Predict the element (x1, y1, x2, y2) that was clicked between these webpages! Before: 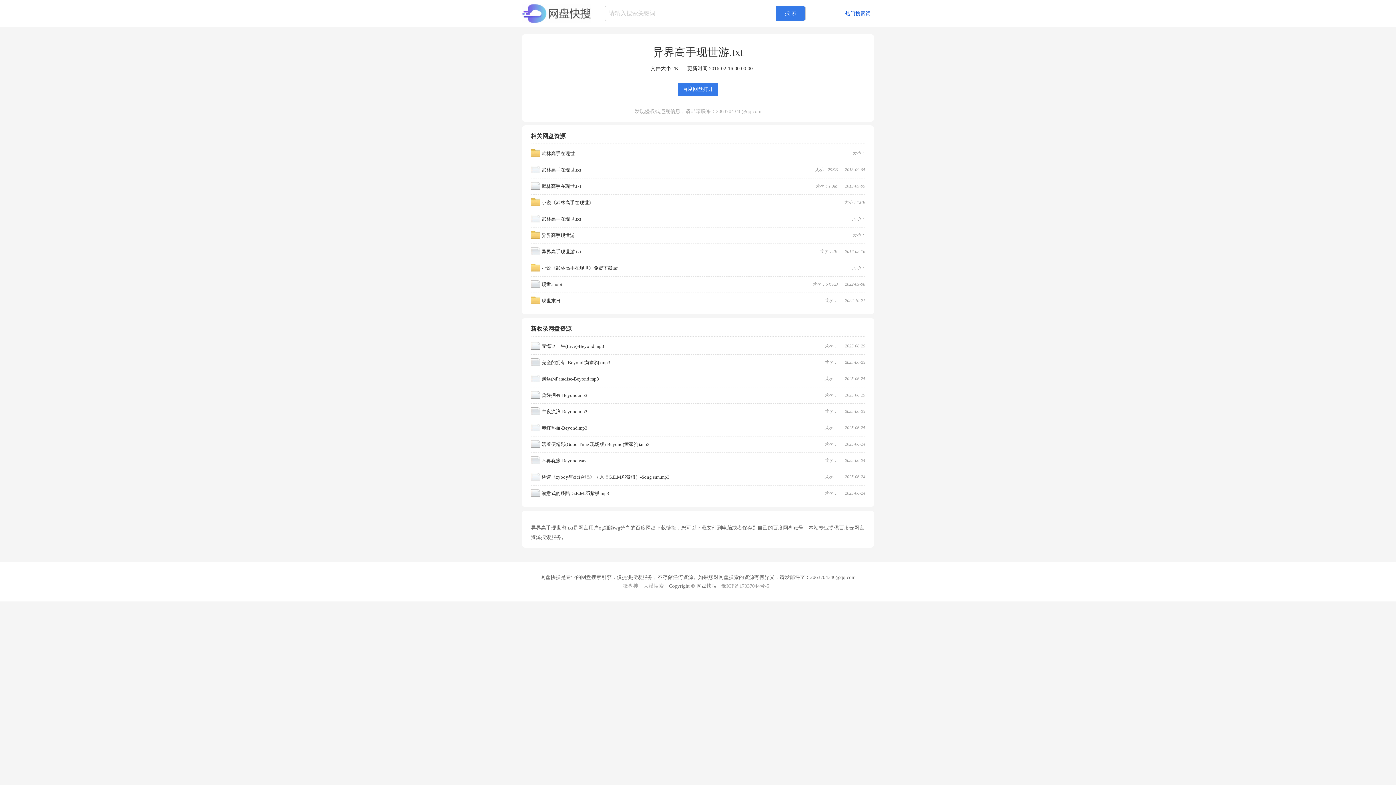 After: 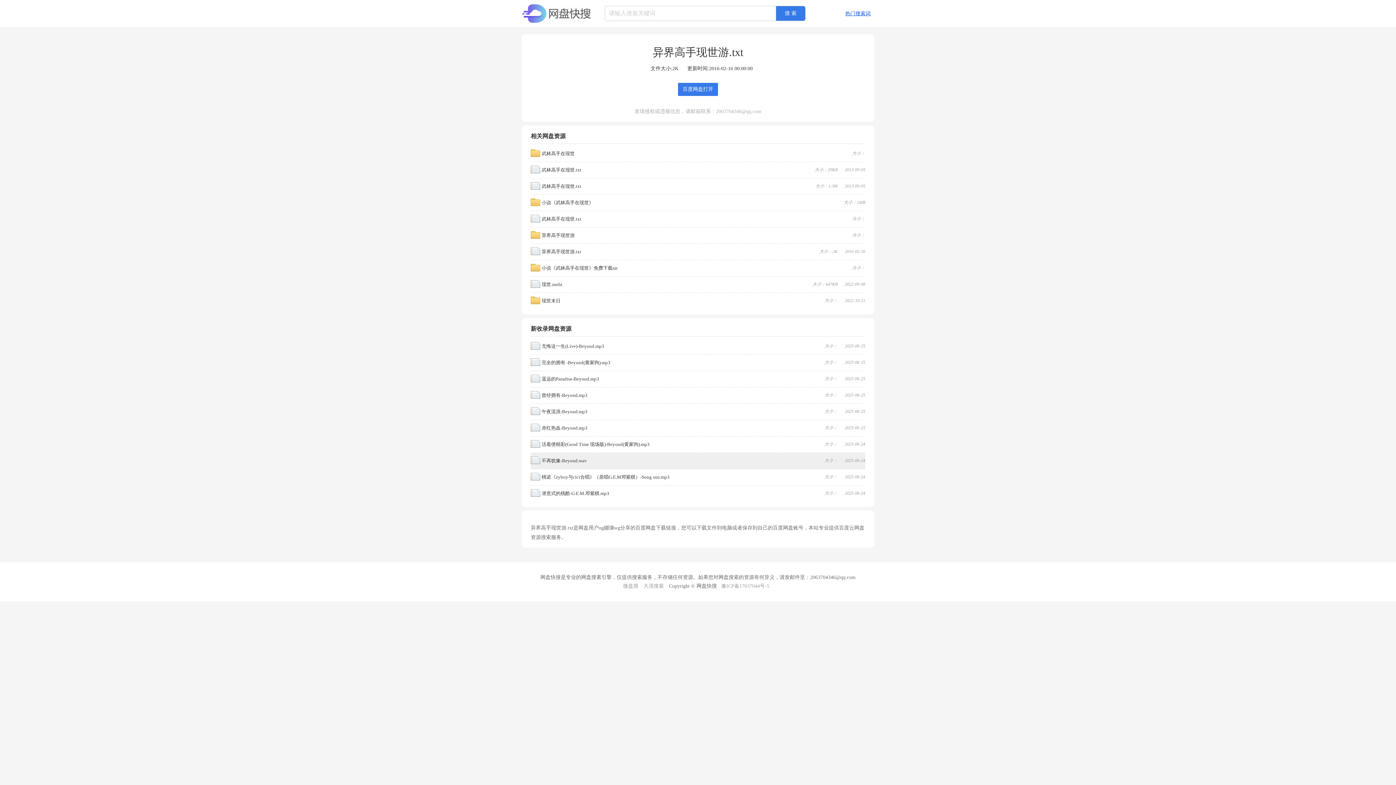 Action: label: 不再犹豫-Beyond.wav
2025-06-24
大小： bbox: (530, 456, 865, 467)